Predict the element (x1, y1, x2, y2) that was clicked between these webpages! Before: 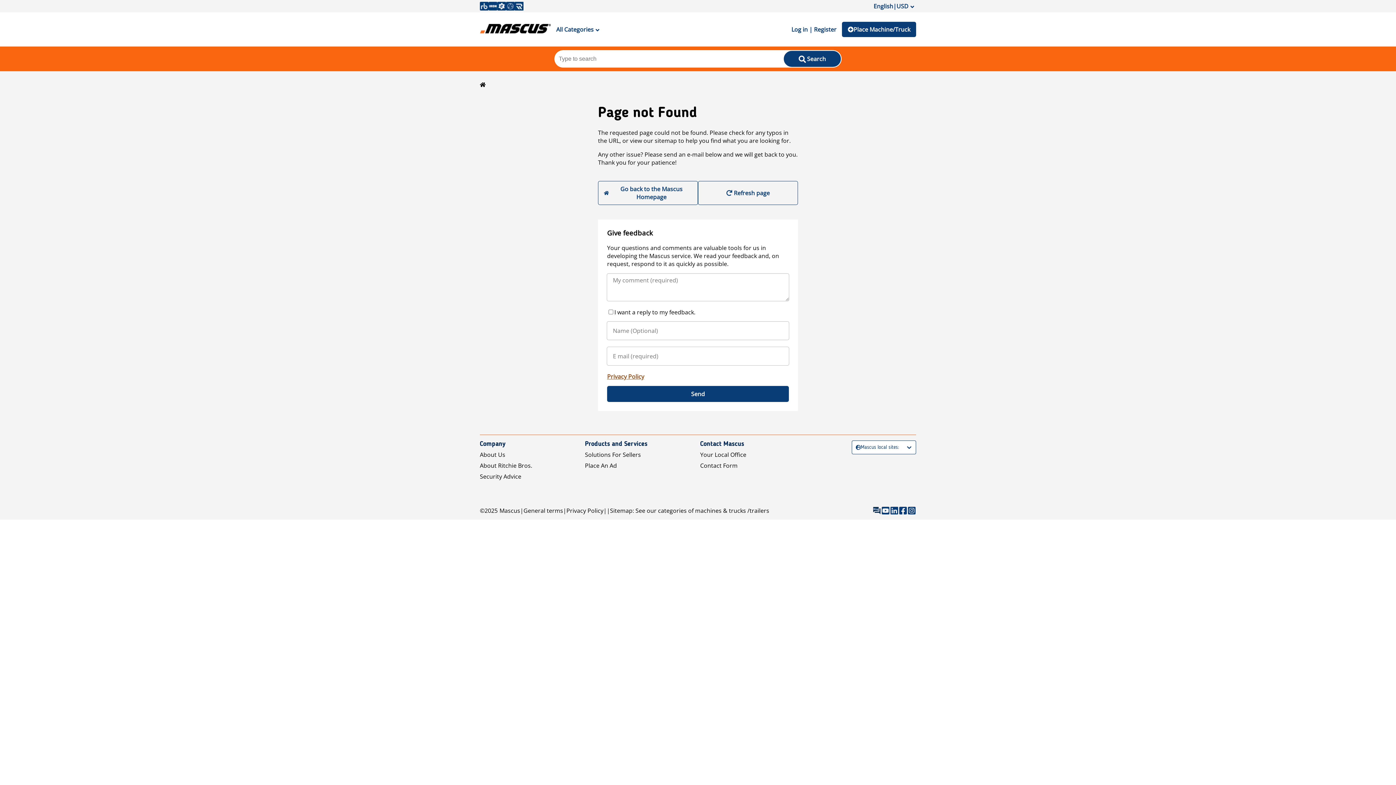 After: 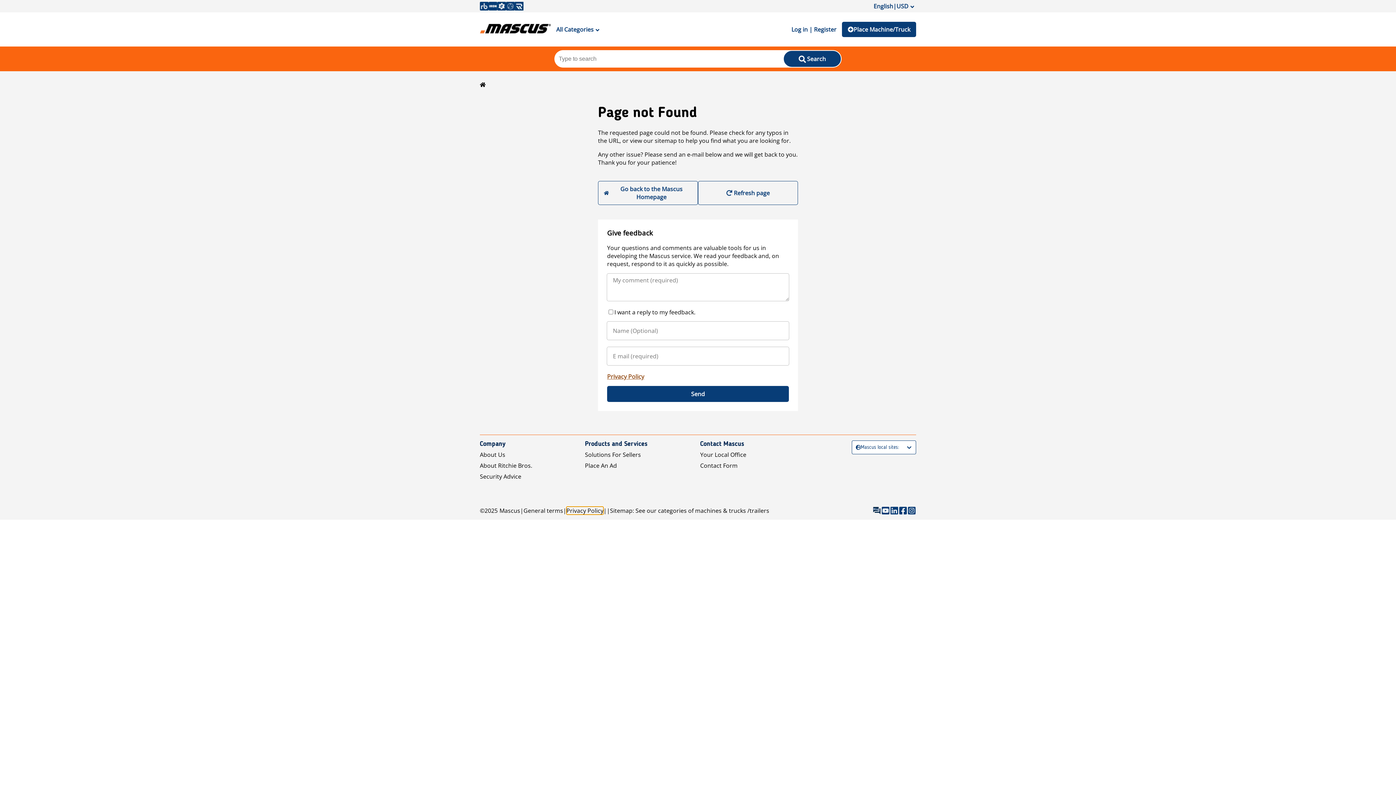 Action: label: Privacy Policy bbox: (566, 507, 603, 515)